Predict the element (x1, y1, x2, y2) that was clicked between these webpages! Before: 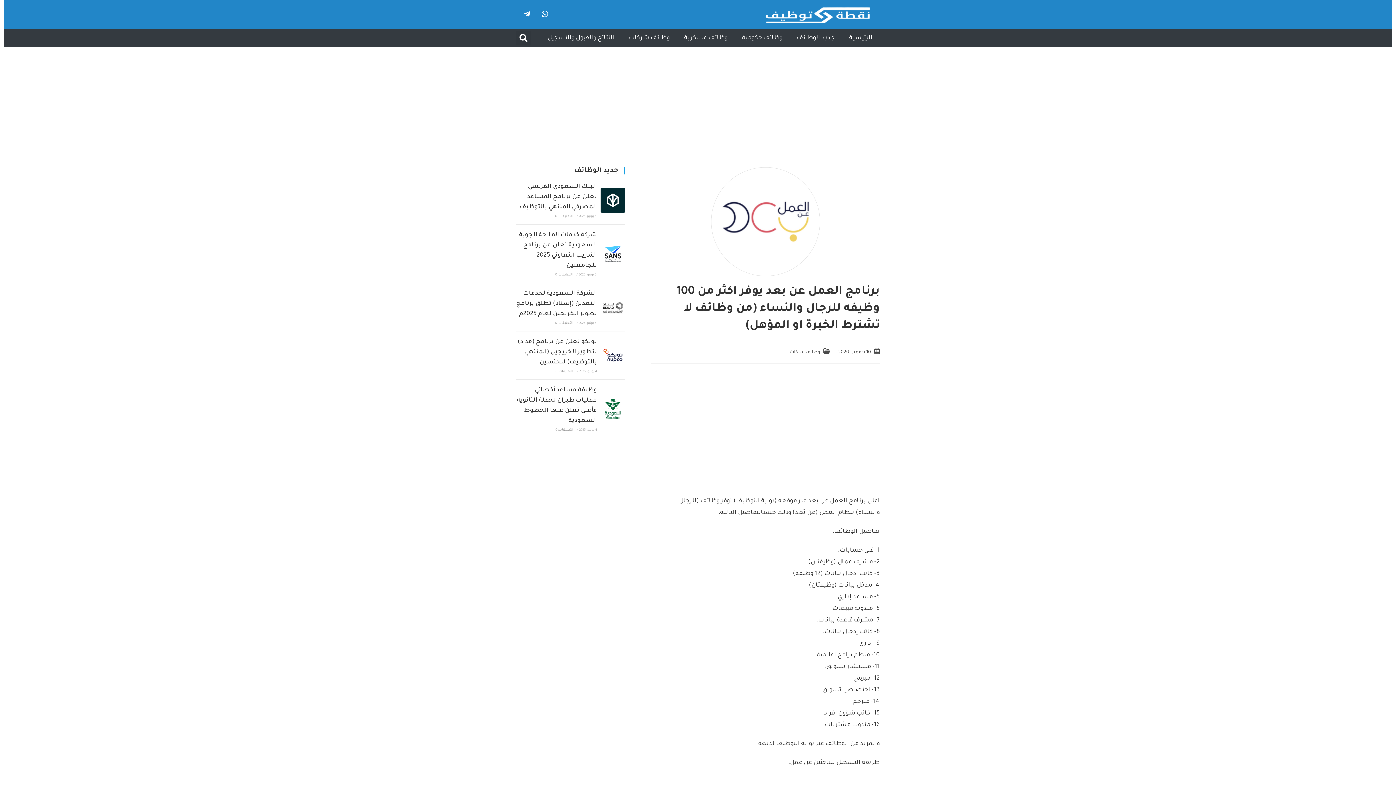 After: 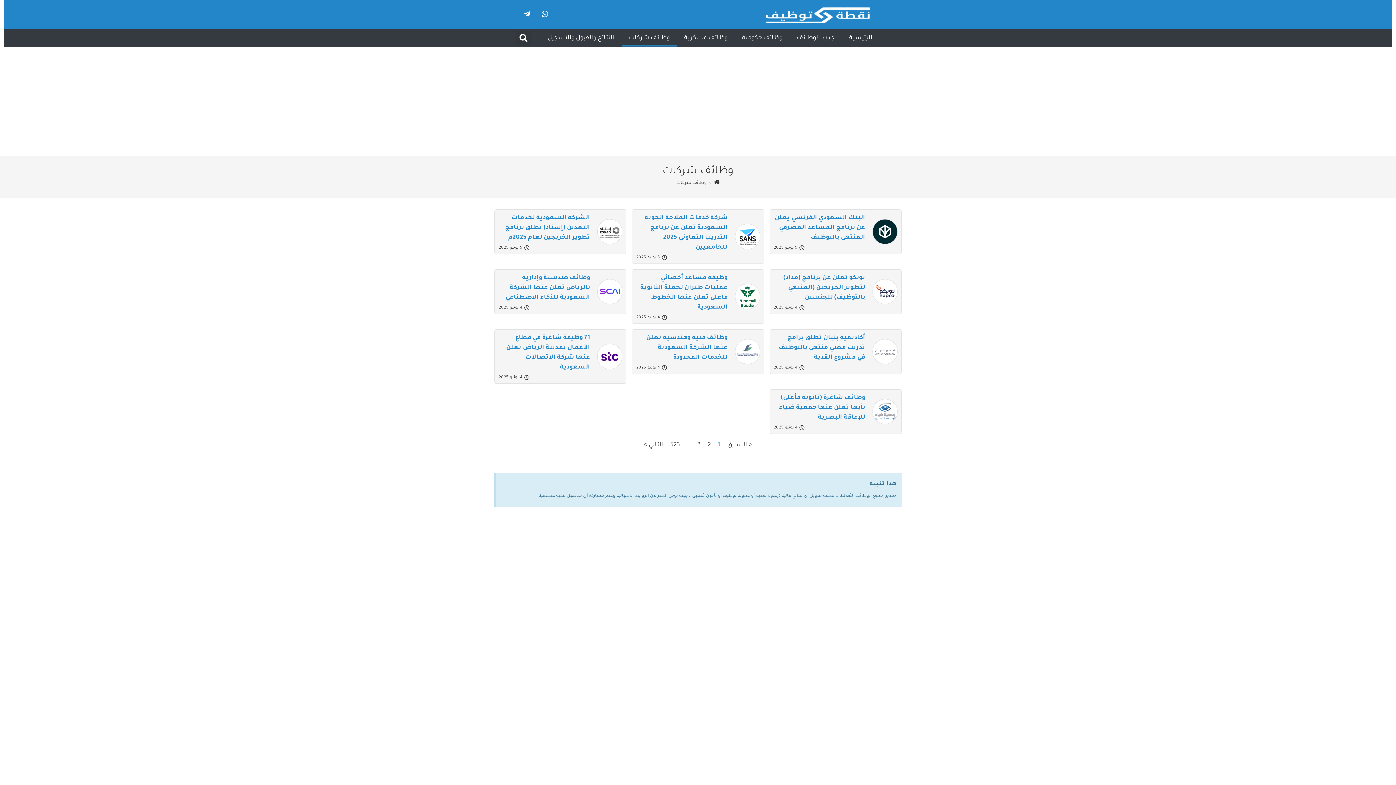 Action: label: وظائف شركات bbox: (621, 29, 677, 46)